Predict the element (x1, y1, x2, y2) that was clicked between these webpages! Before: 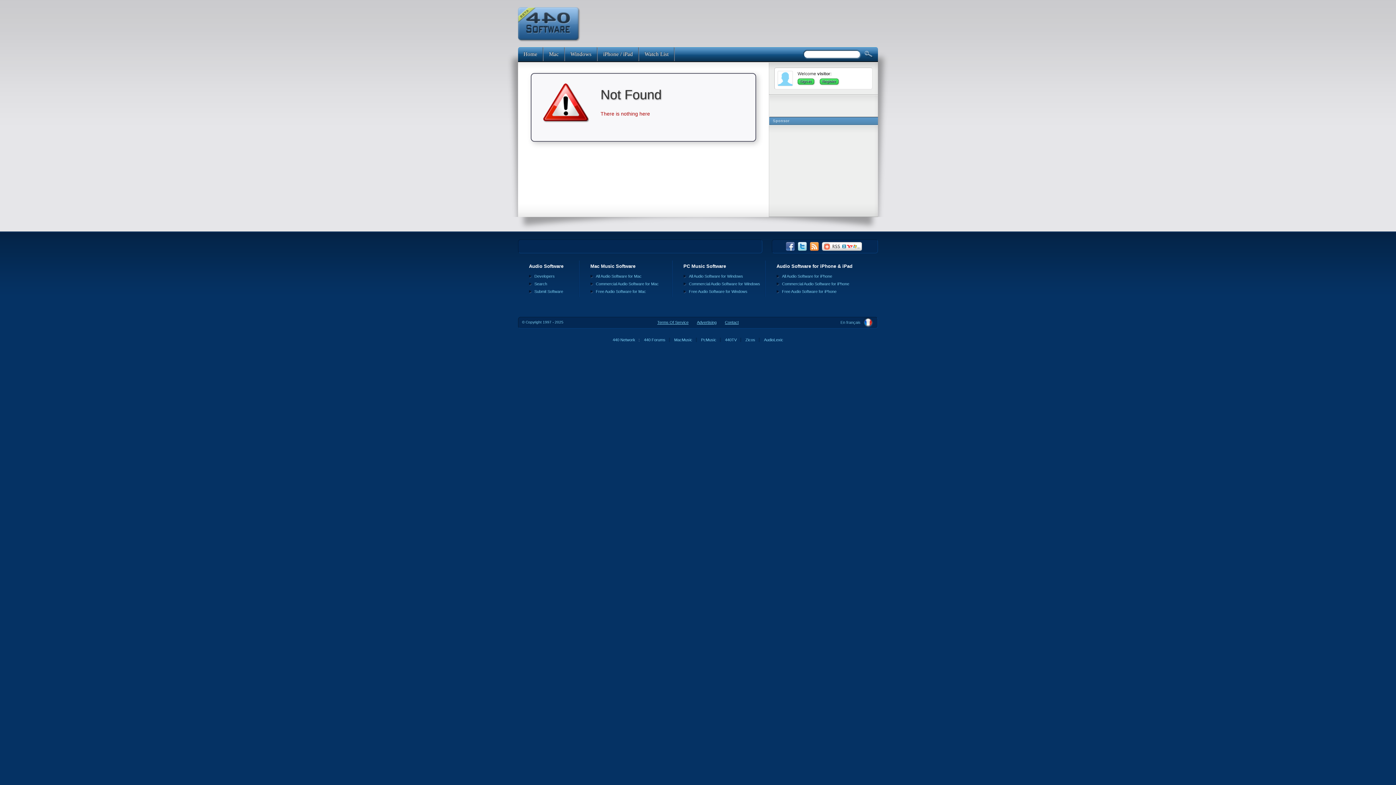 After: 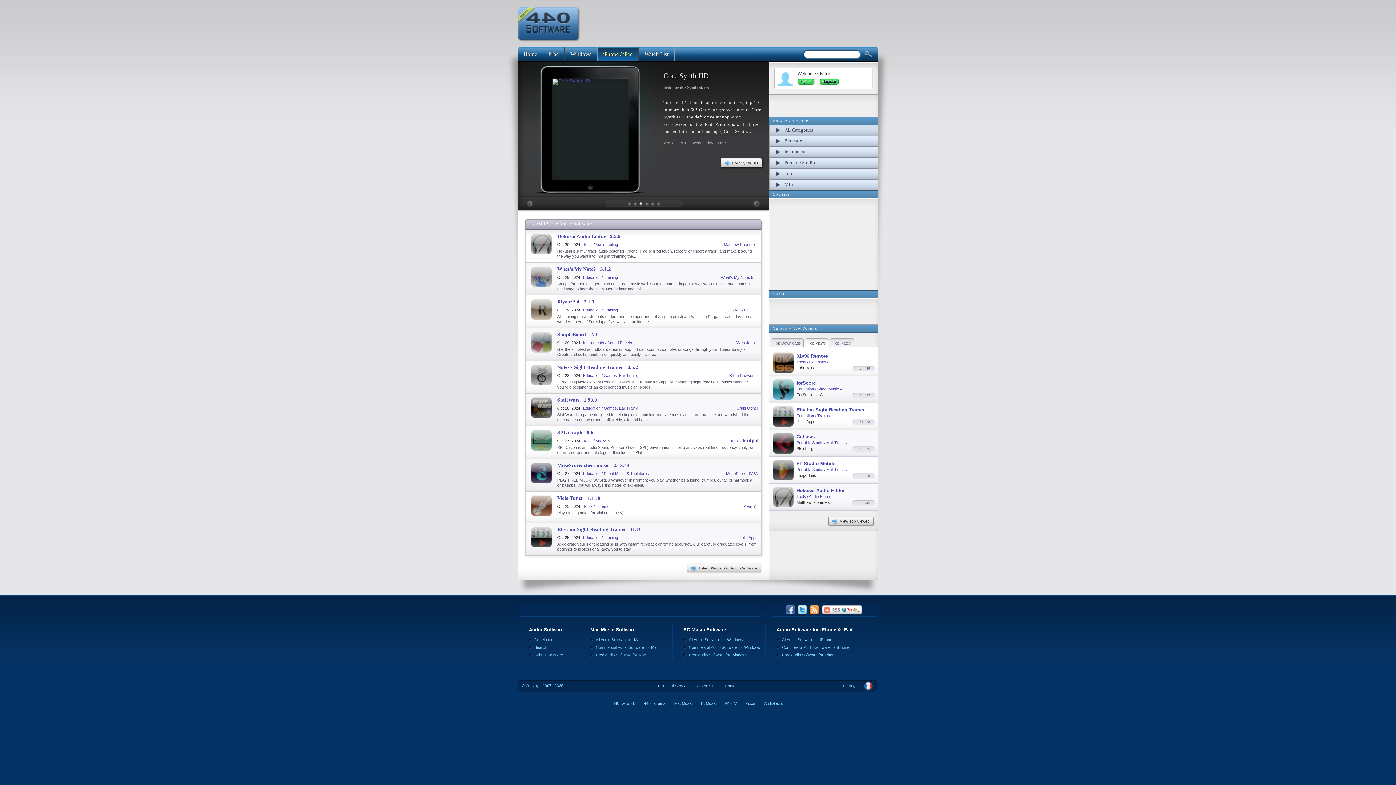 Action: bbox: (597, 47, 638, 61) label: iPhone / iPad